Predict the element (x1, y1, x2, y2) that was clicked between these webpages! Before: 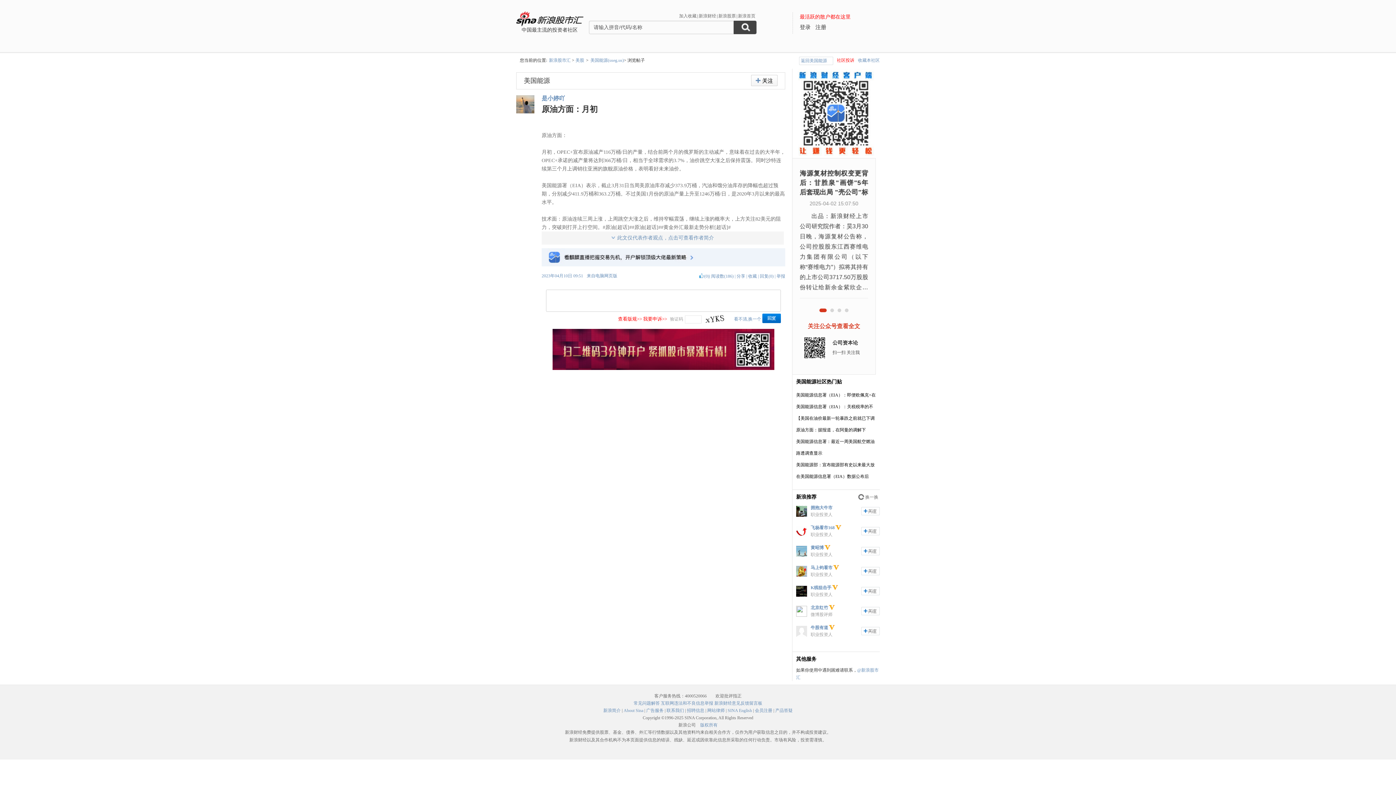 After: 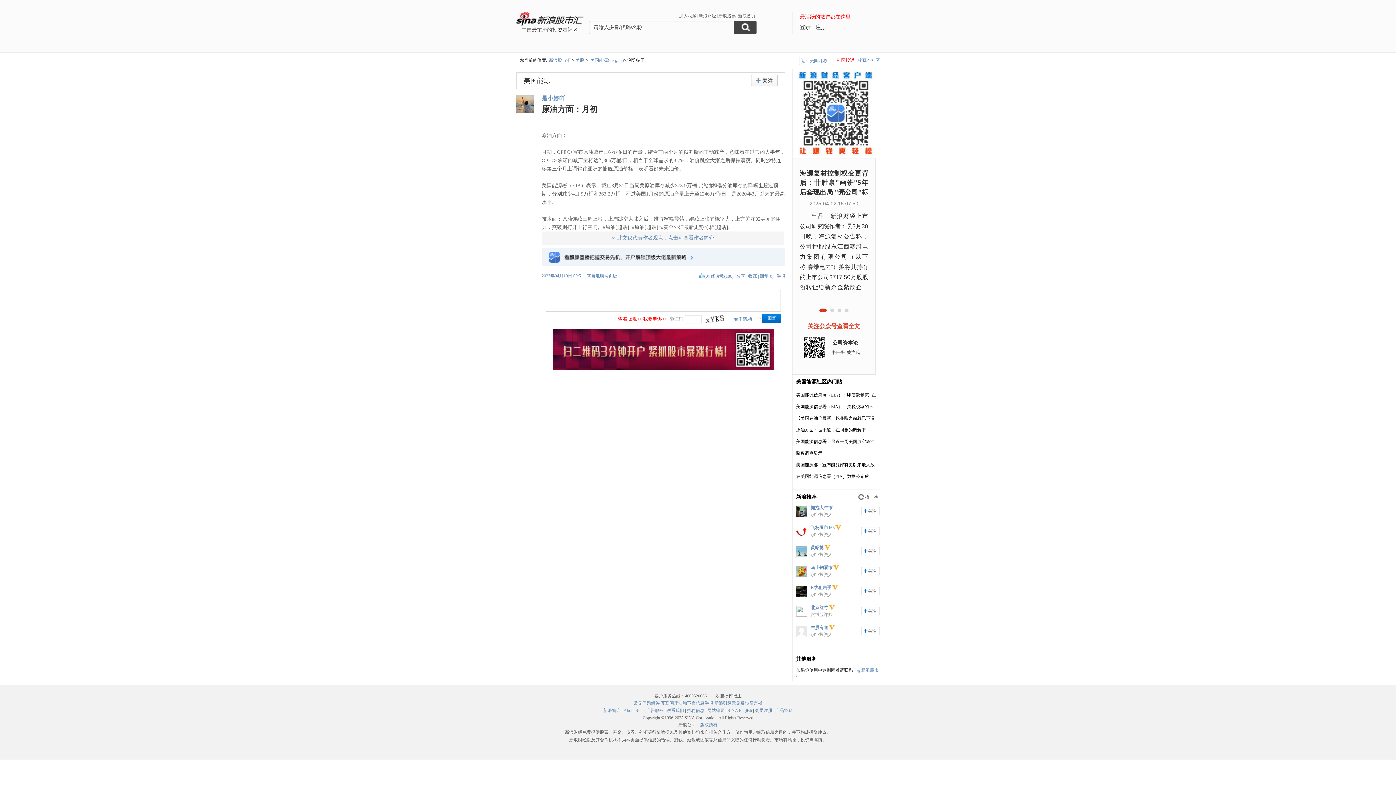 Action: bbox: (824, 545, 830, 550)